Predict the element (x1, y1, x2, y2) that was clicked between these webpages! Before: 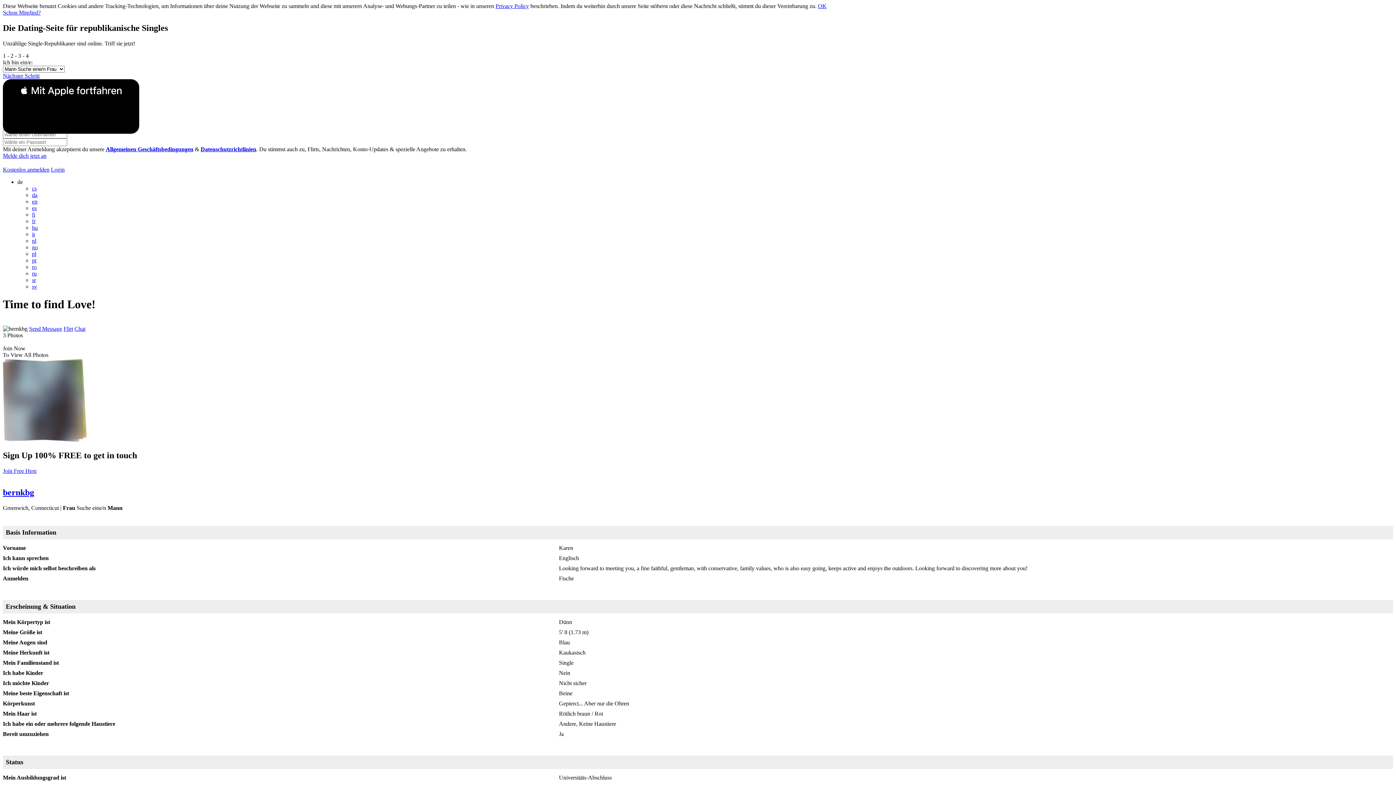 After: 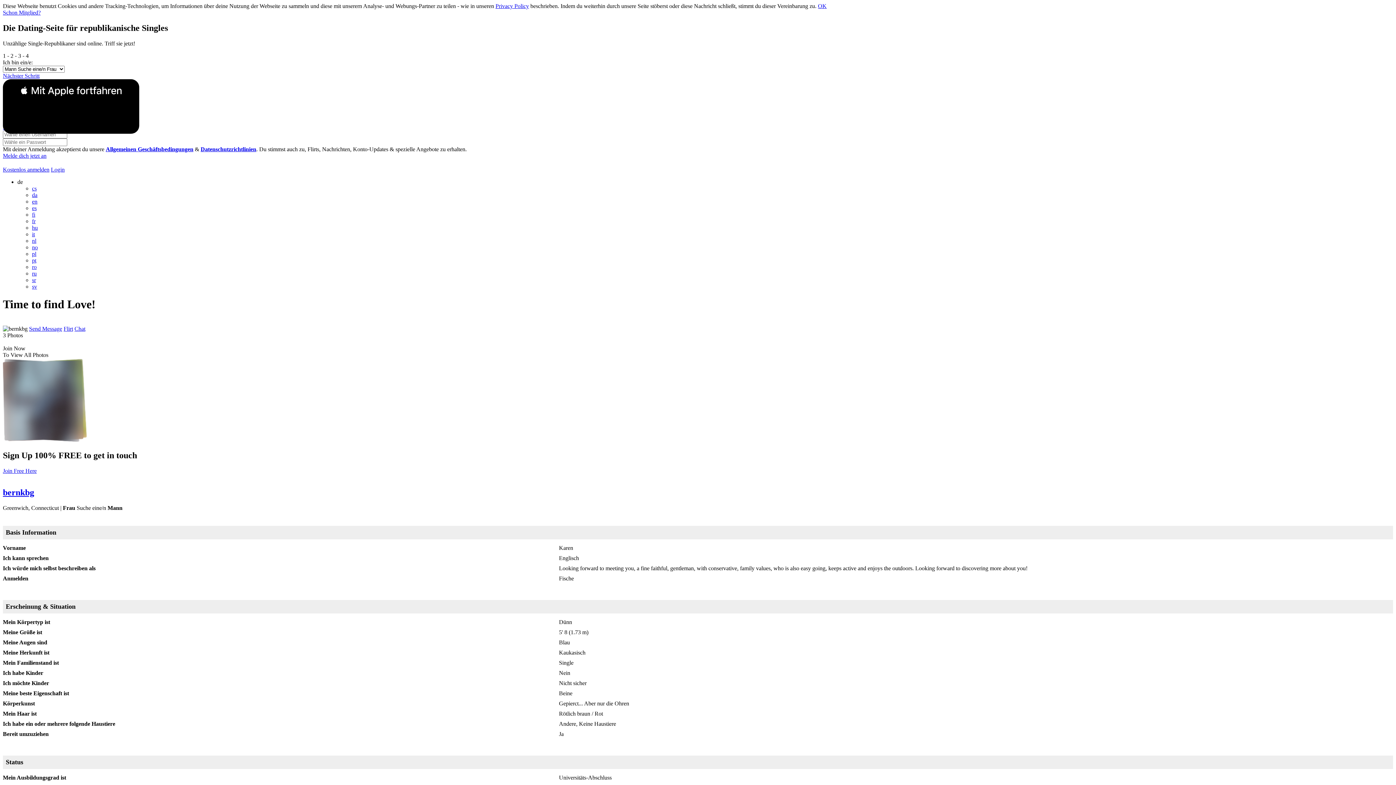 Action: bbox: (2, 166, 49, 172) label: Kostenlos anmelden